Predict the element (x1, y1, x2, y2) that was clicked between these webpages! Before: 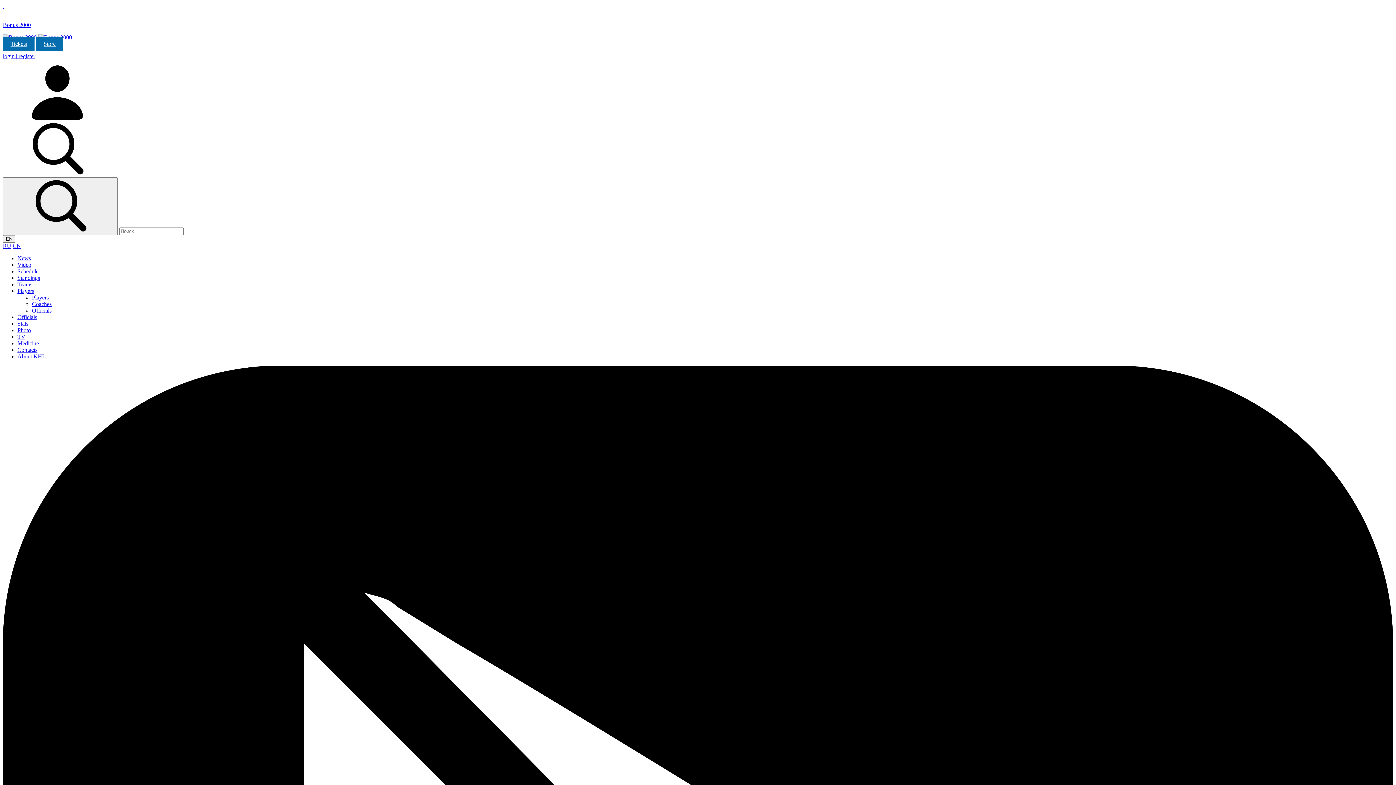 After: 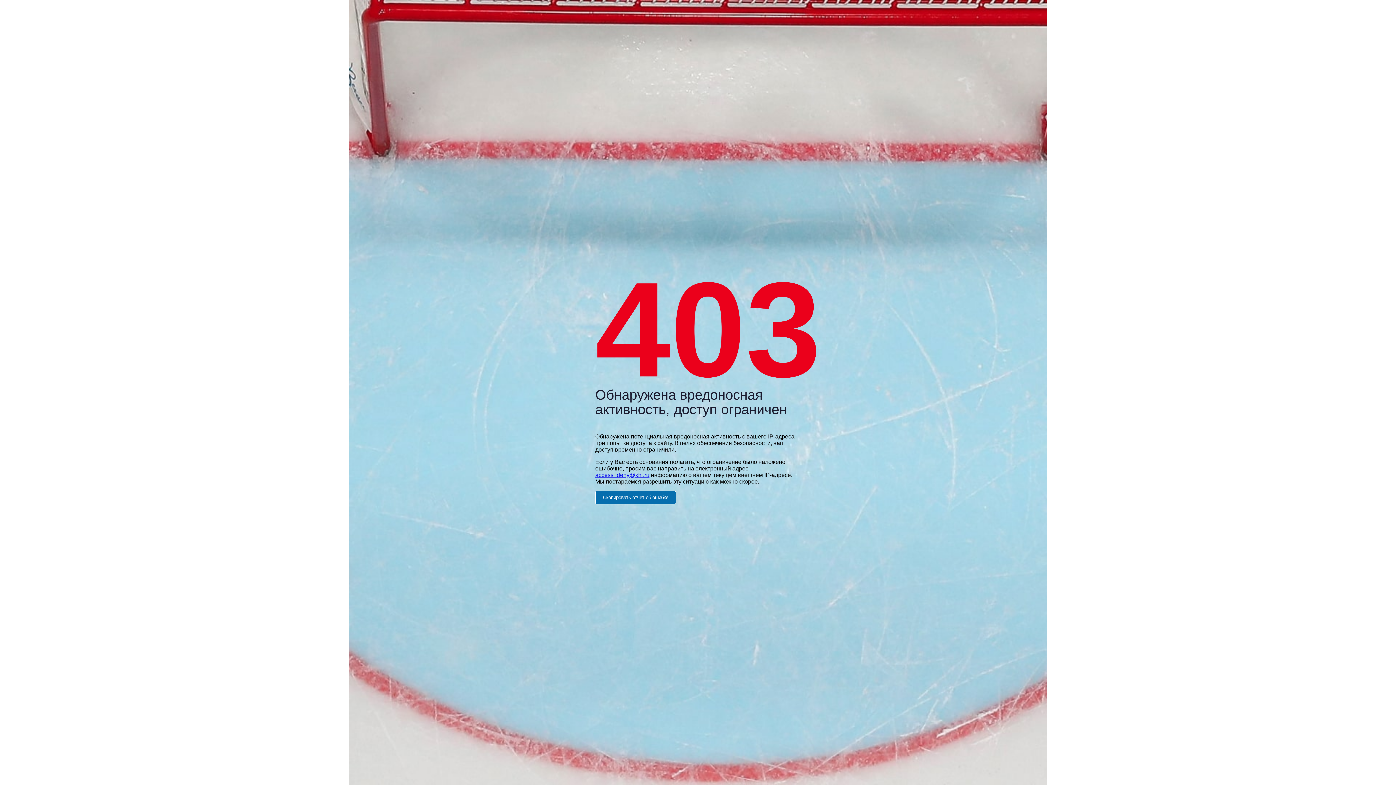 Action: bbox: (17, 346, 37, 353) label: Contacts